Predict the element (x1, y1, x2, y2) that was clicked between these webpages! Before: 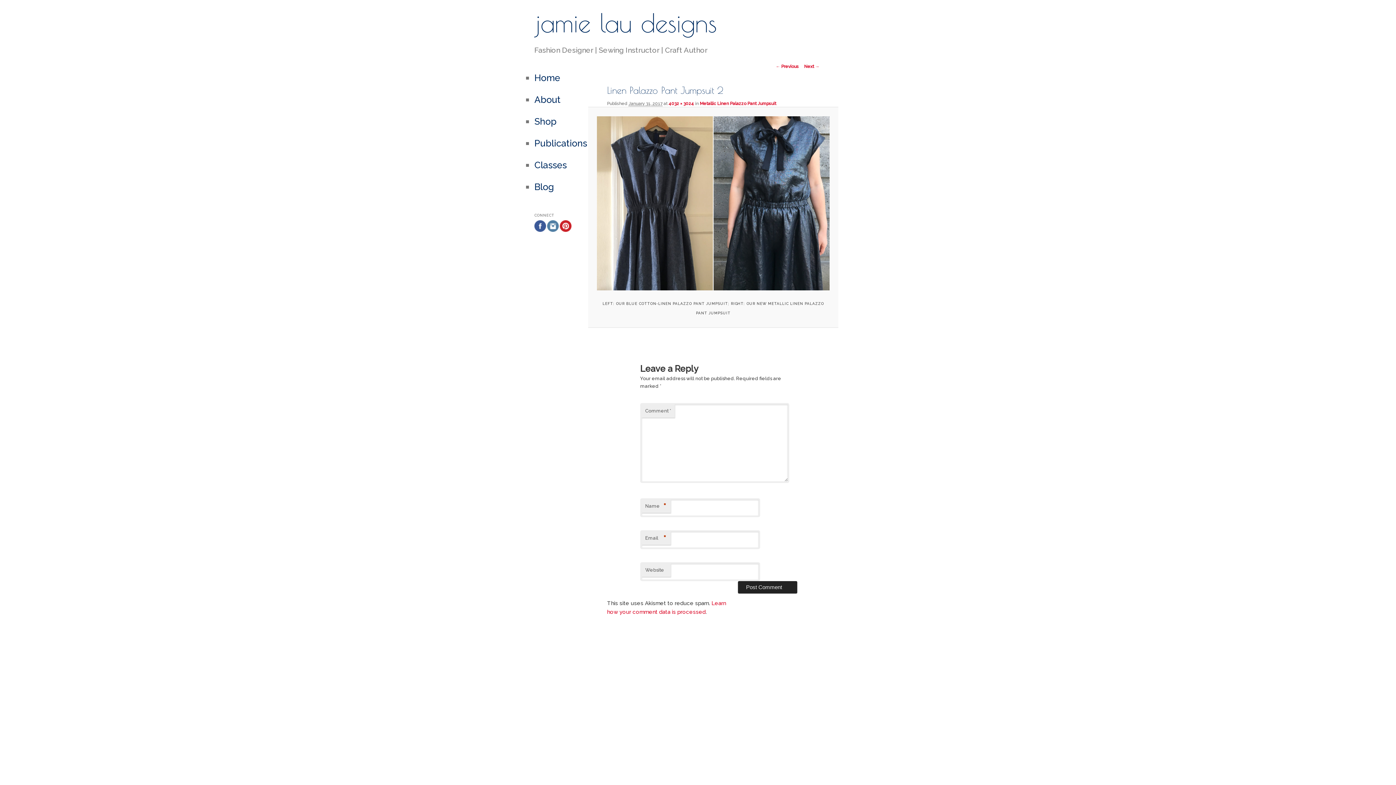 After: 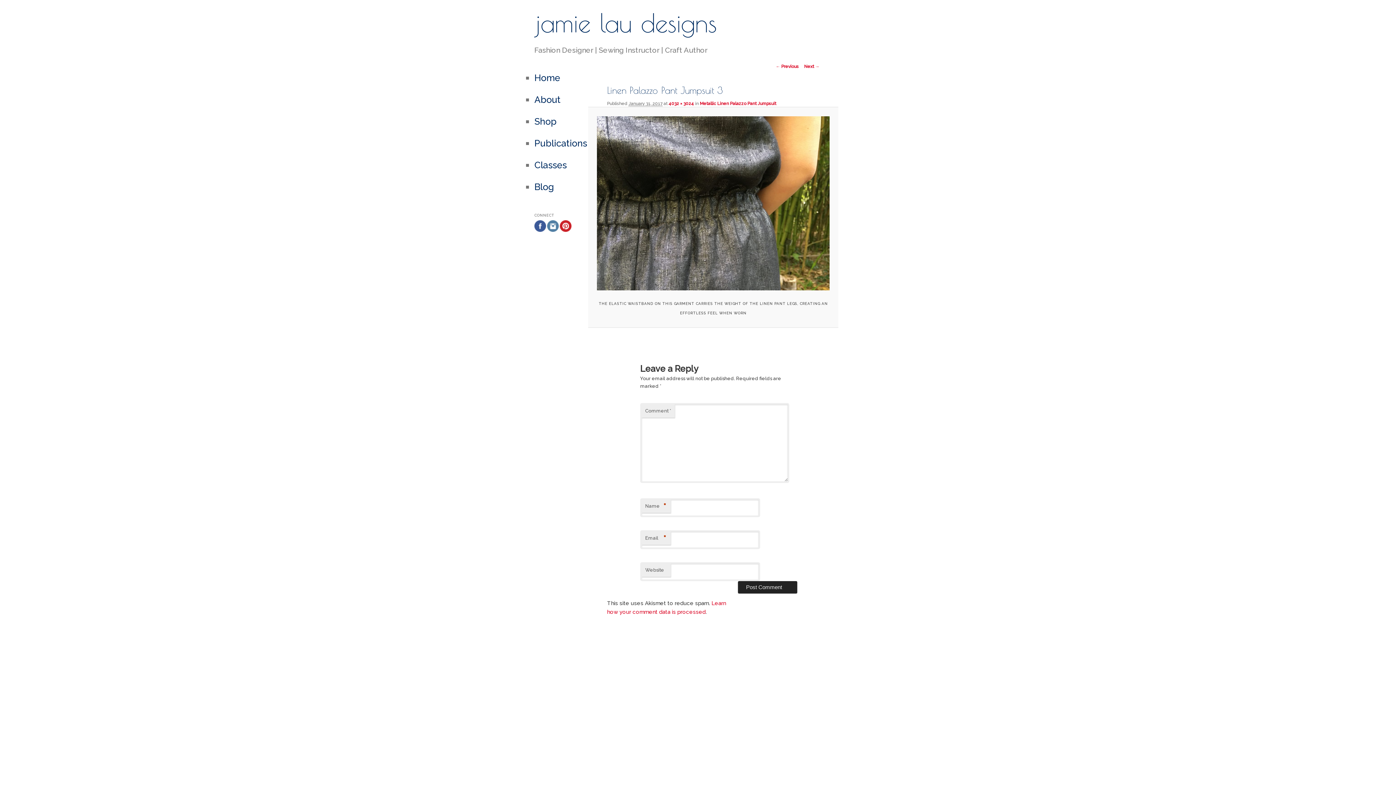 Action: bbox: (804, 63, 819, 68) label: Next →